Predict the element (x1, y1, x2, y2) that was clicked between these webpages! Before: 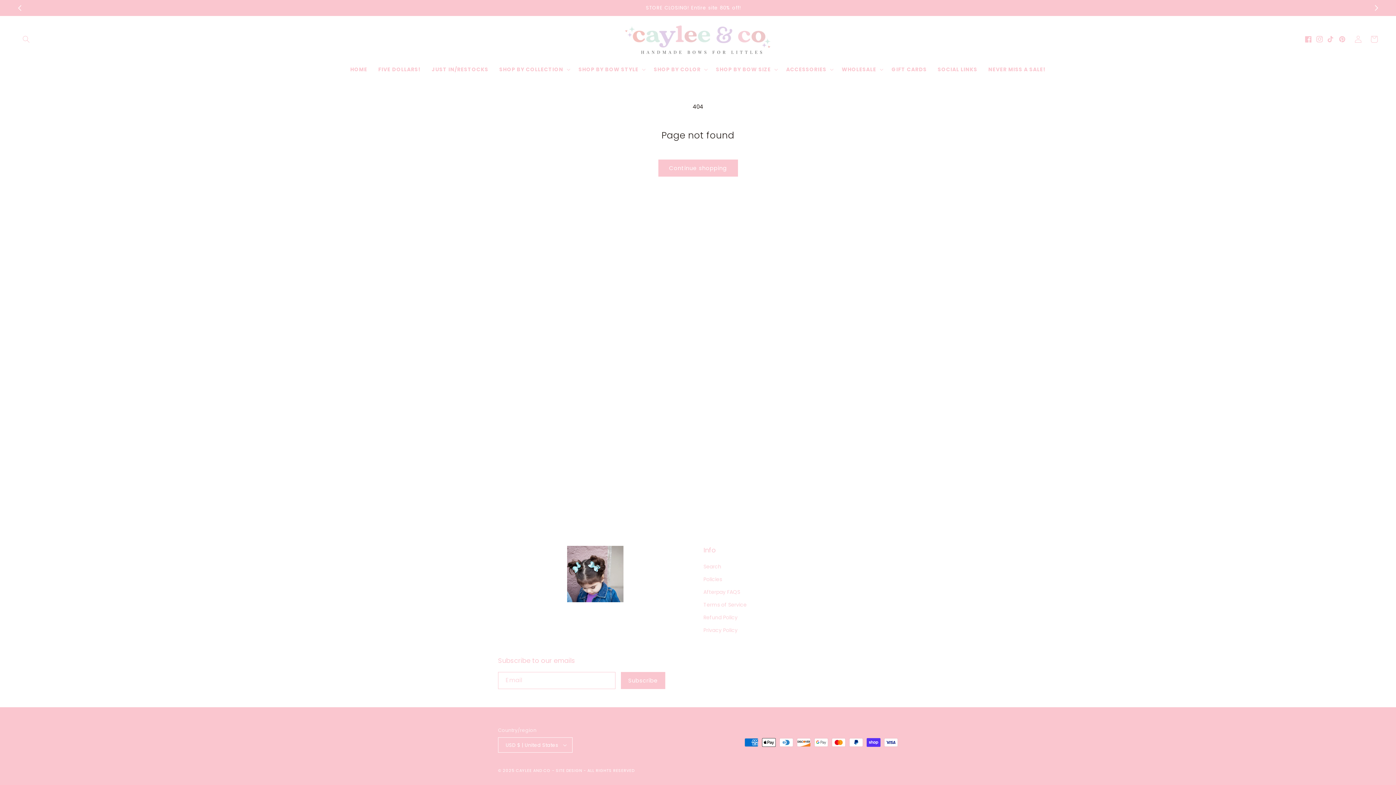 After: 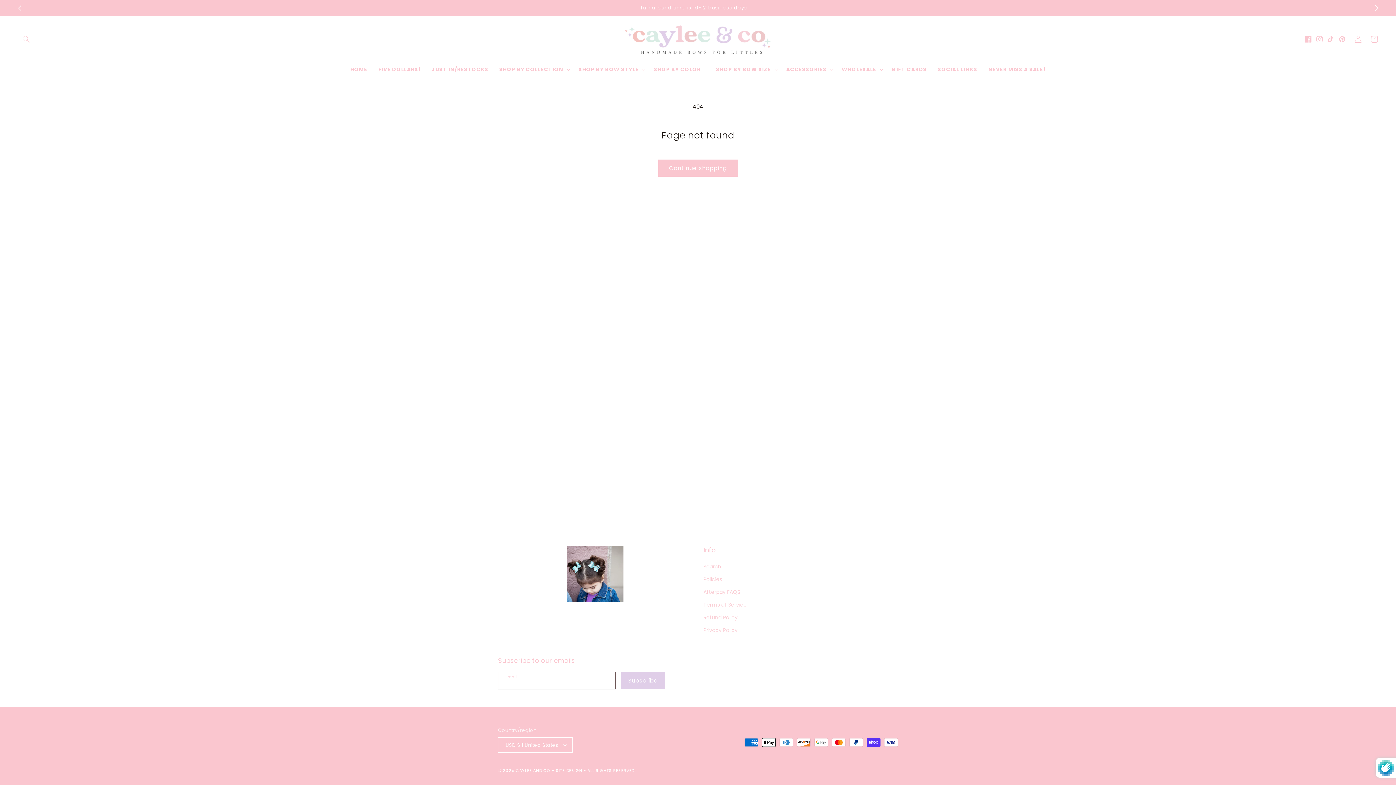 Action: bbox: (621, 672, 665, 689) label: Subscribe